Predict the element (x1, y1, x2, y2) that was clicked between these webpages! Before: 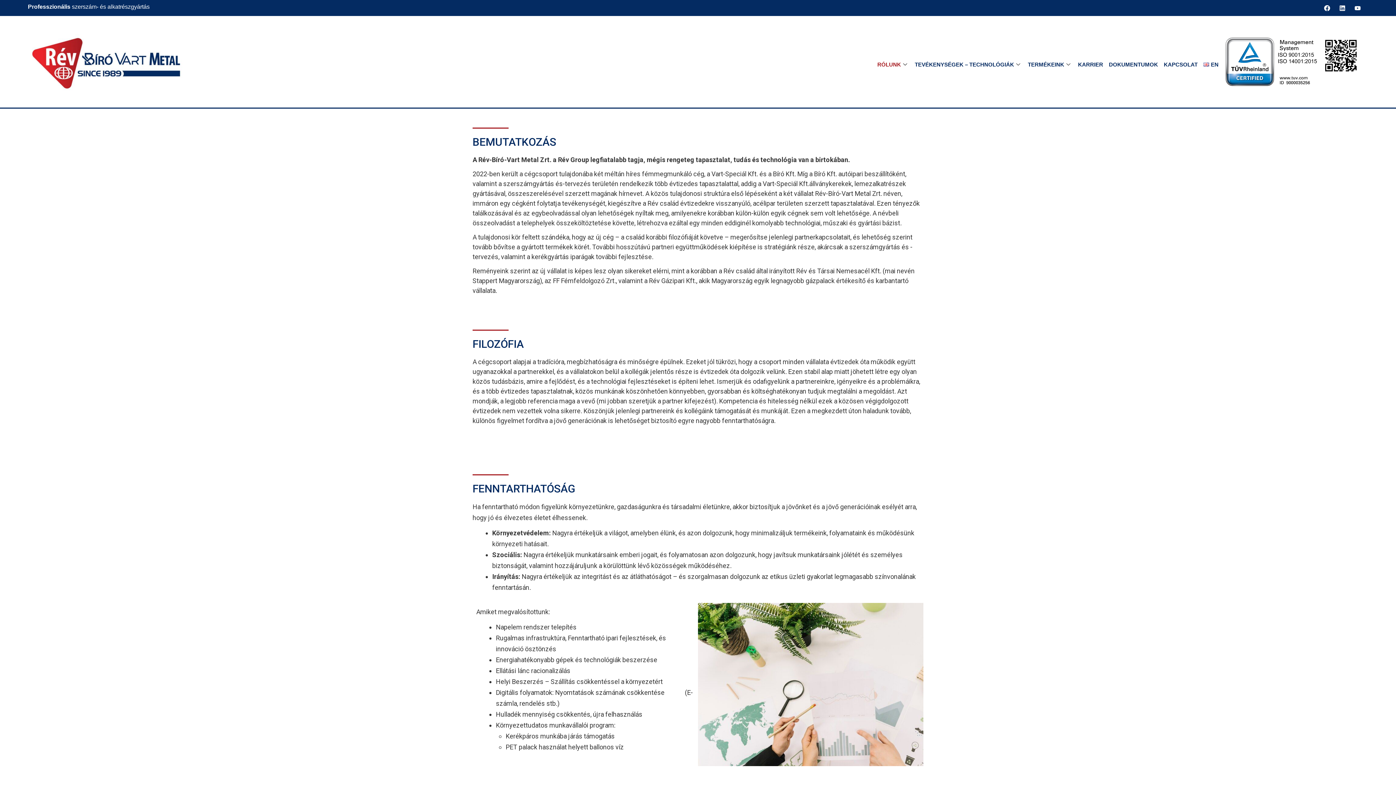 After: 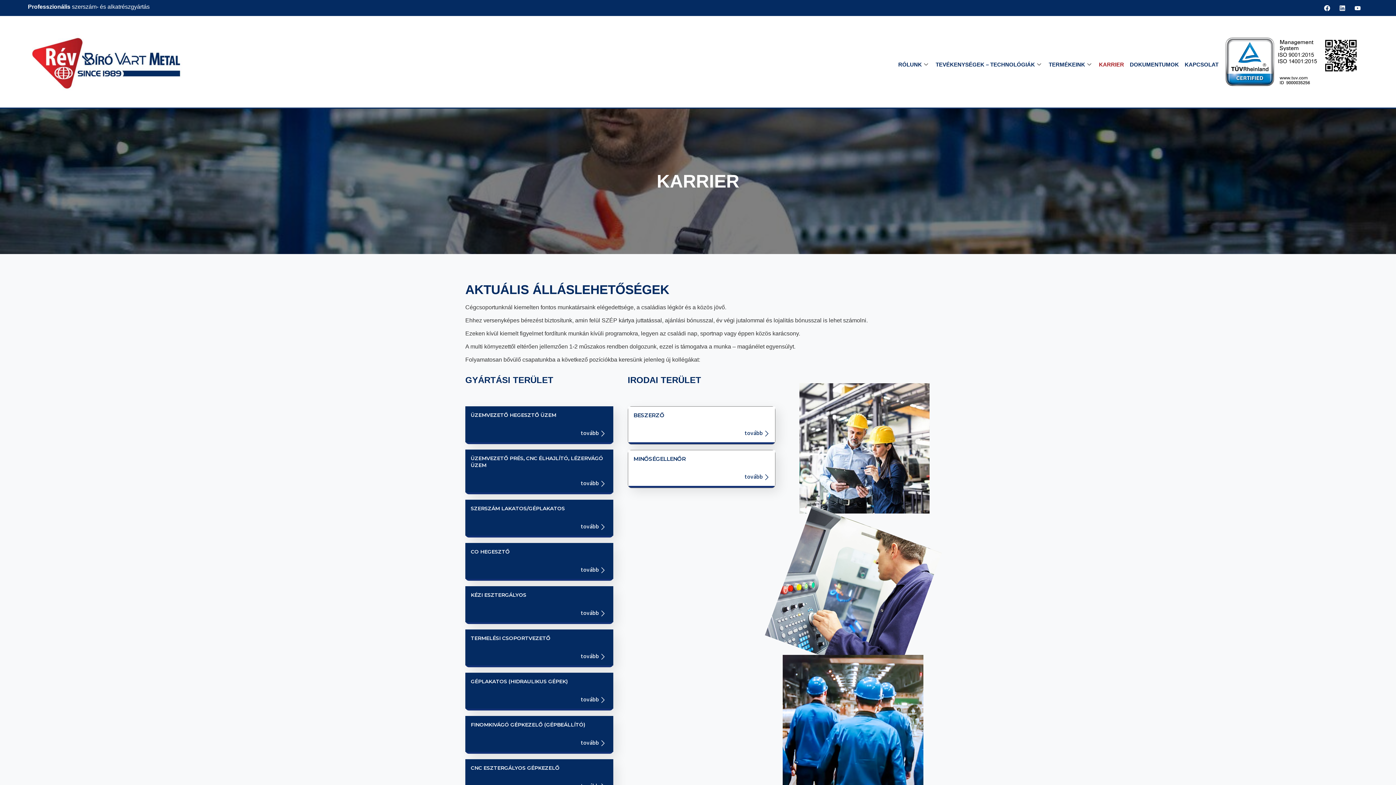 Action: label: KARRIER bbox: (1076, 57, 1105, 71)